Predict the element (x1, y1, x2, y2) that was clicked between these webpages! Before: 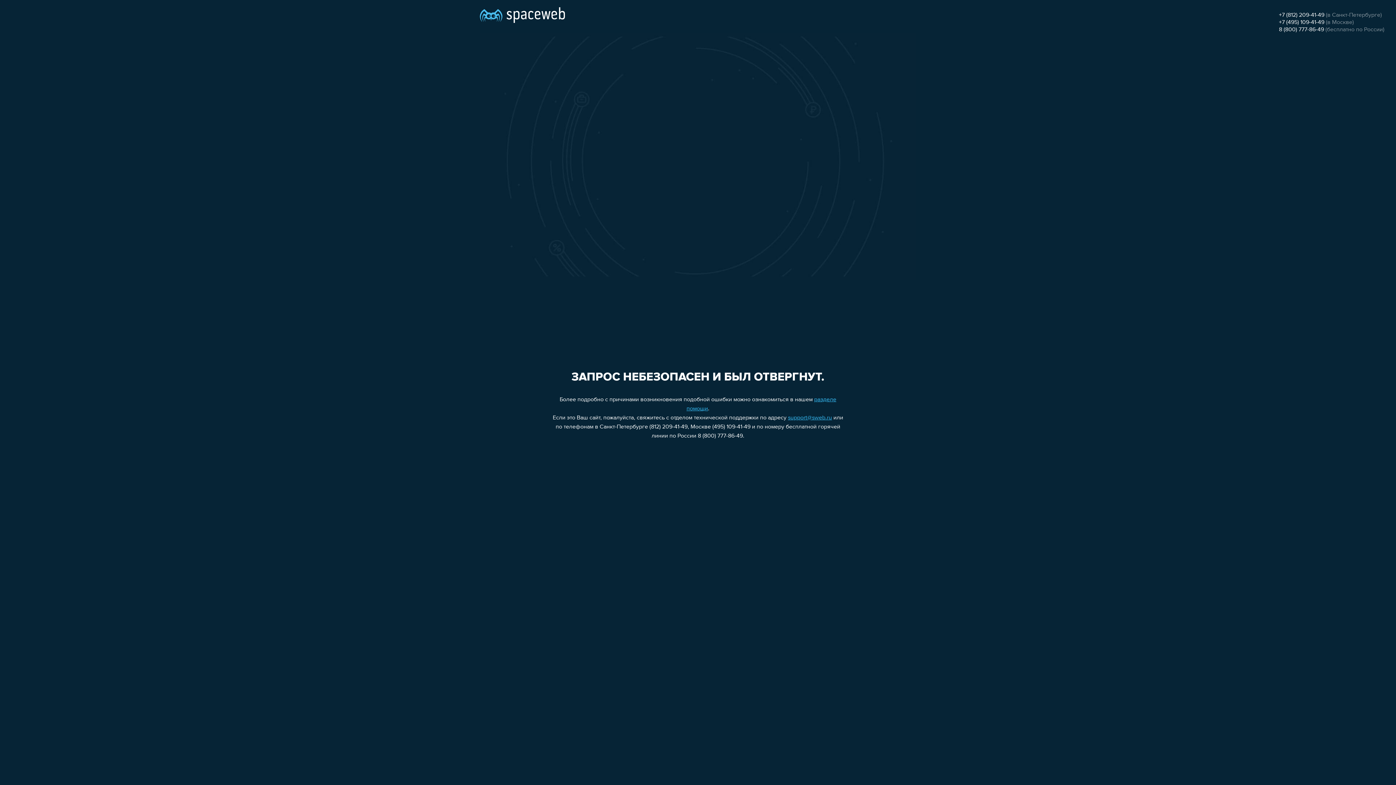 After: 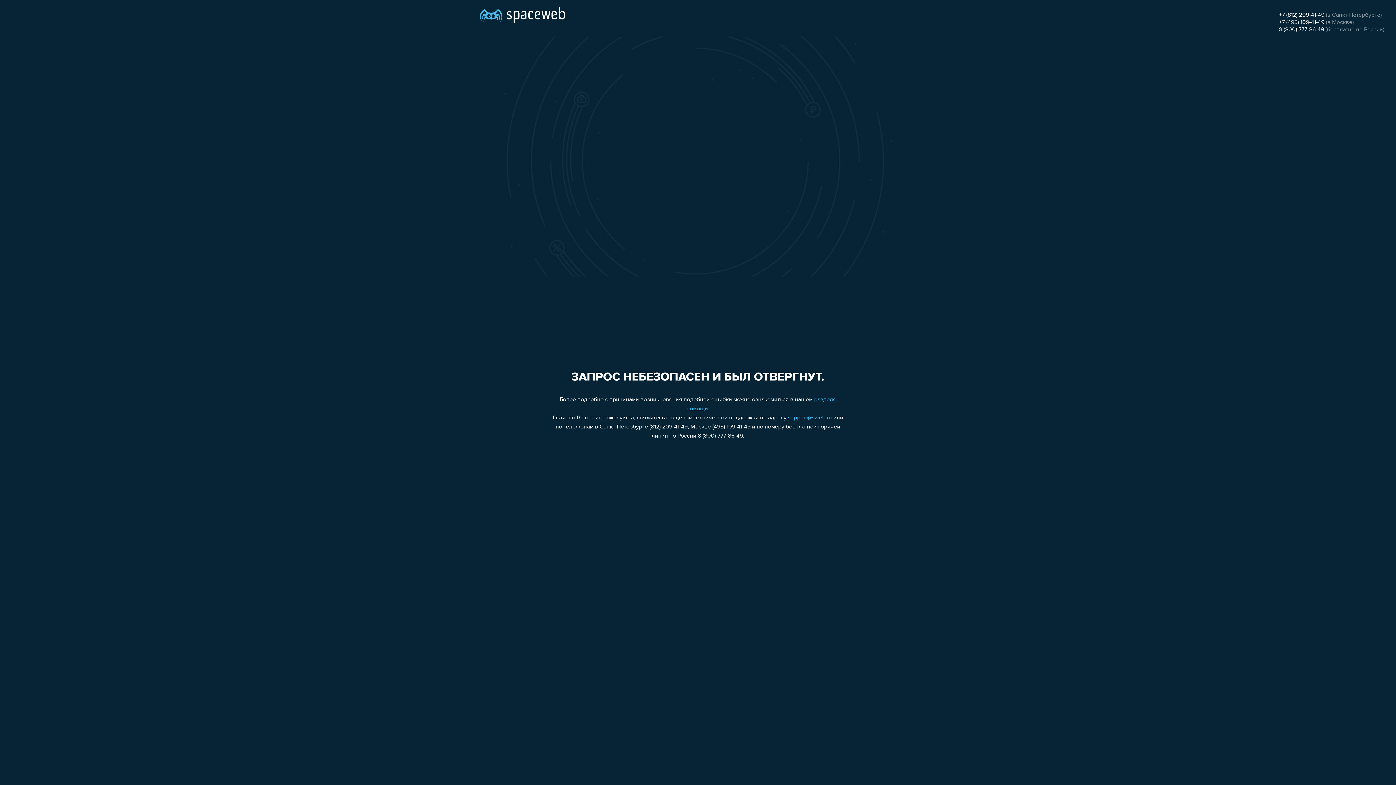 Action: bbox: (788, 415, 832, 421) label: support@sweb.ru